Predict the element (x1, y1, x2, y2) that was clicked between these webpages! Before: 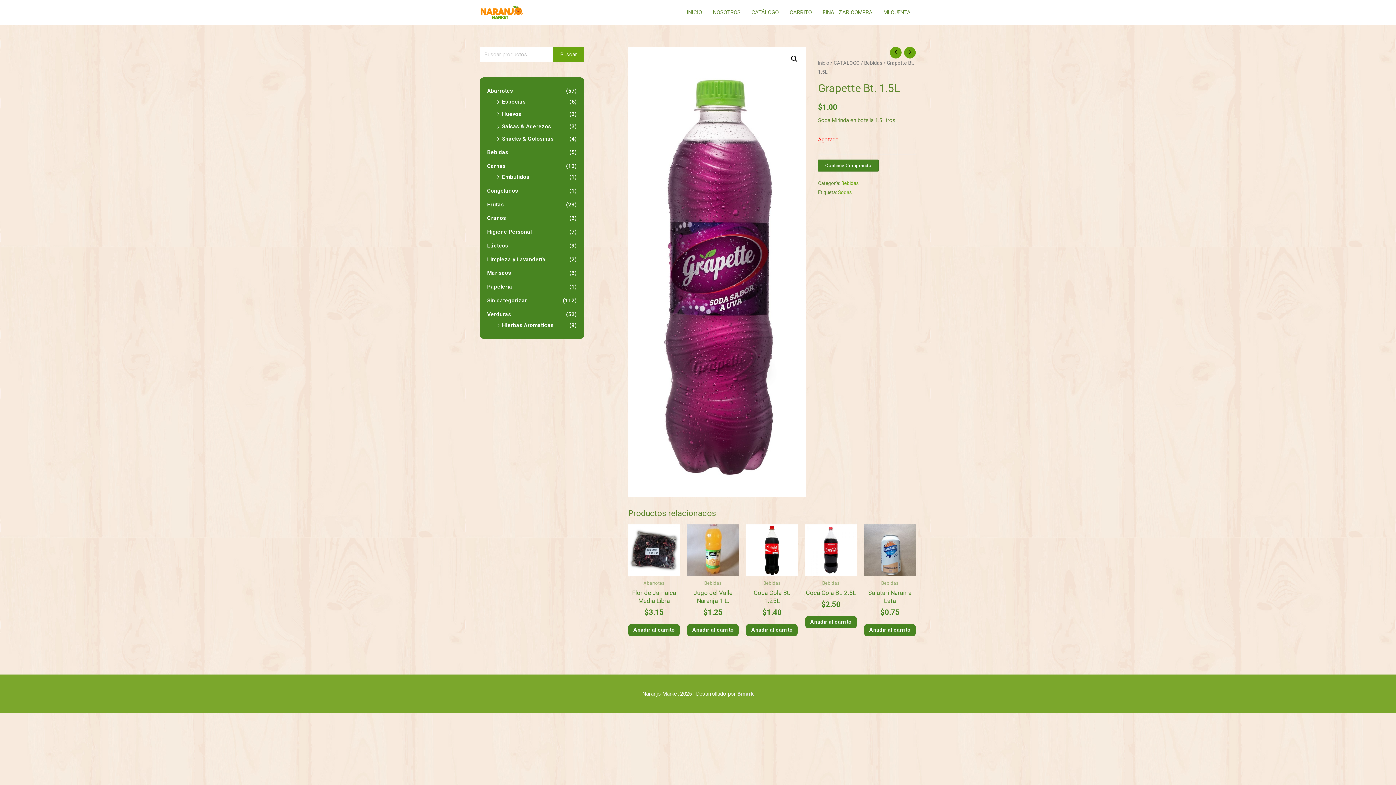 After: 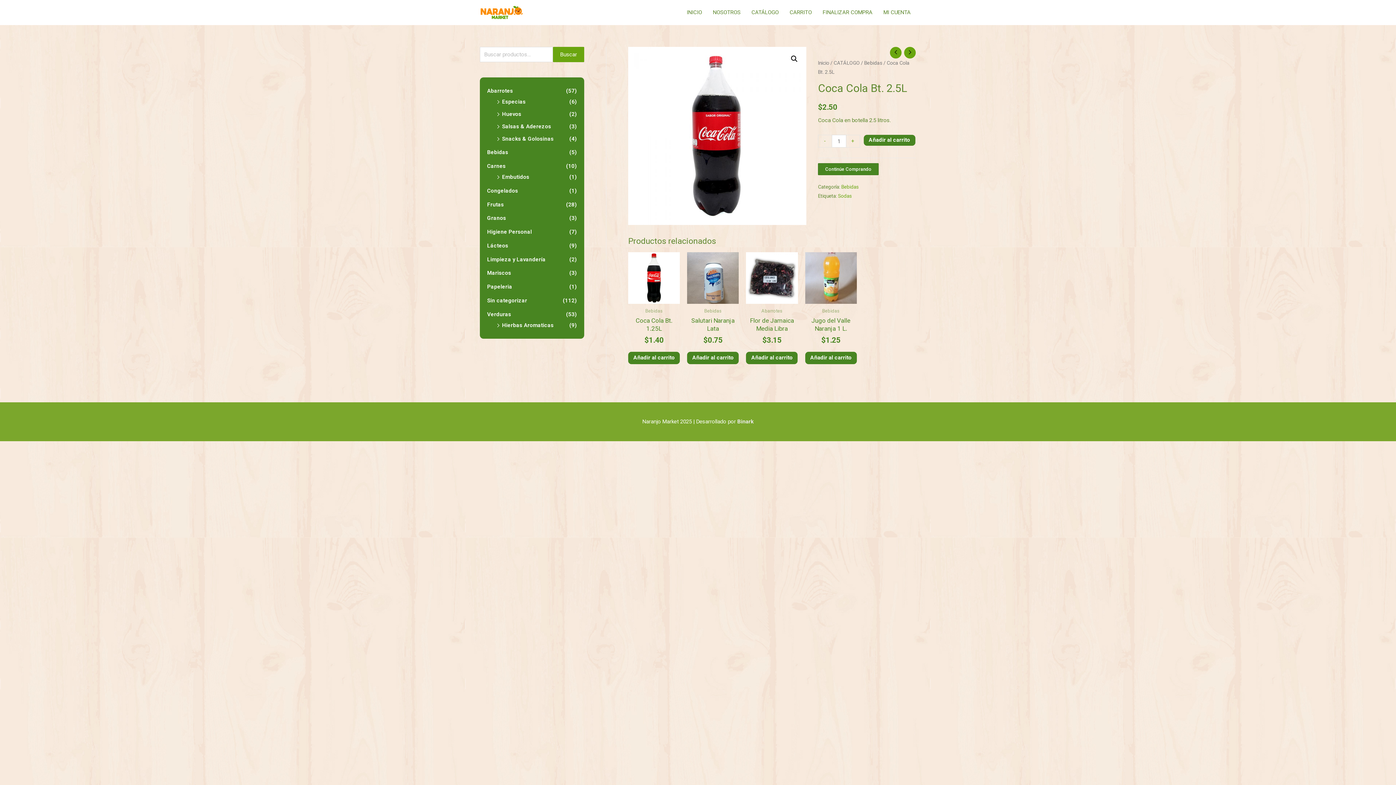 Action: bbox: (805, 588, 857, 596) label: Coca Cola Bt. 2.5L